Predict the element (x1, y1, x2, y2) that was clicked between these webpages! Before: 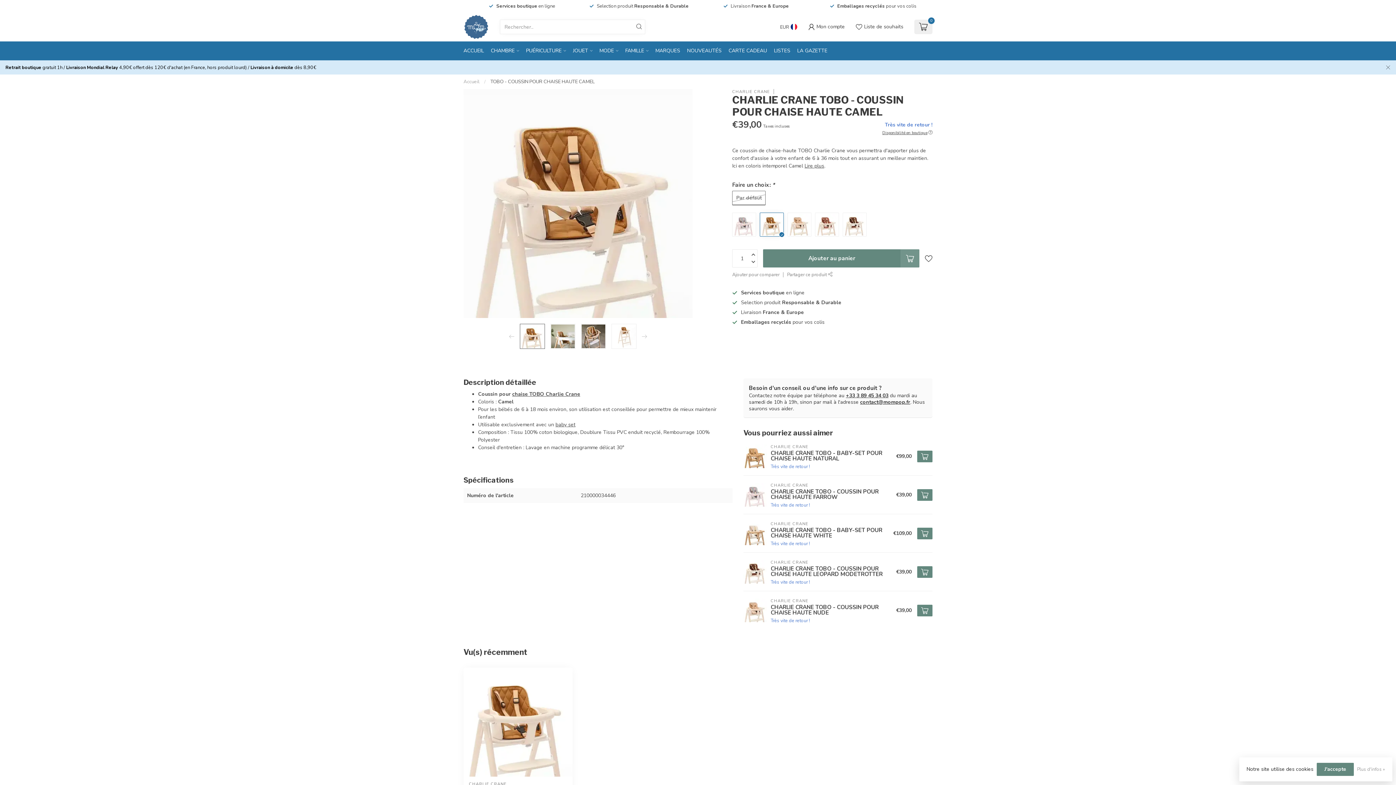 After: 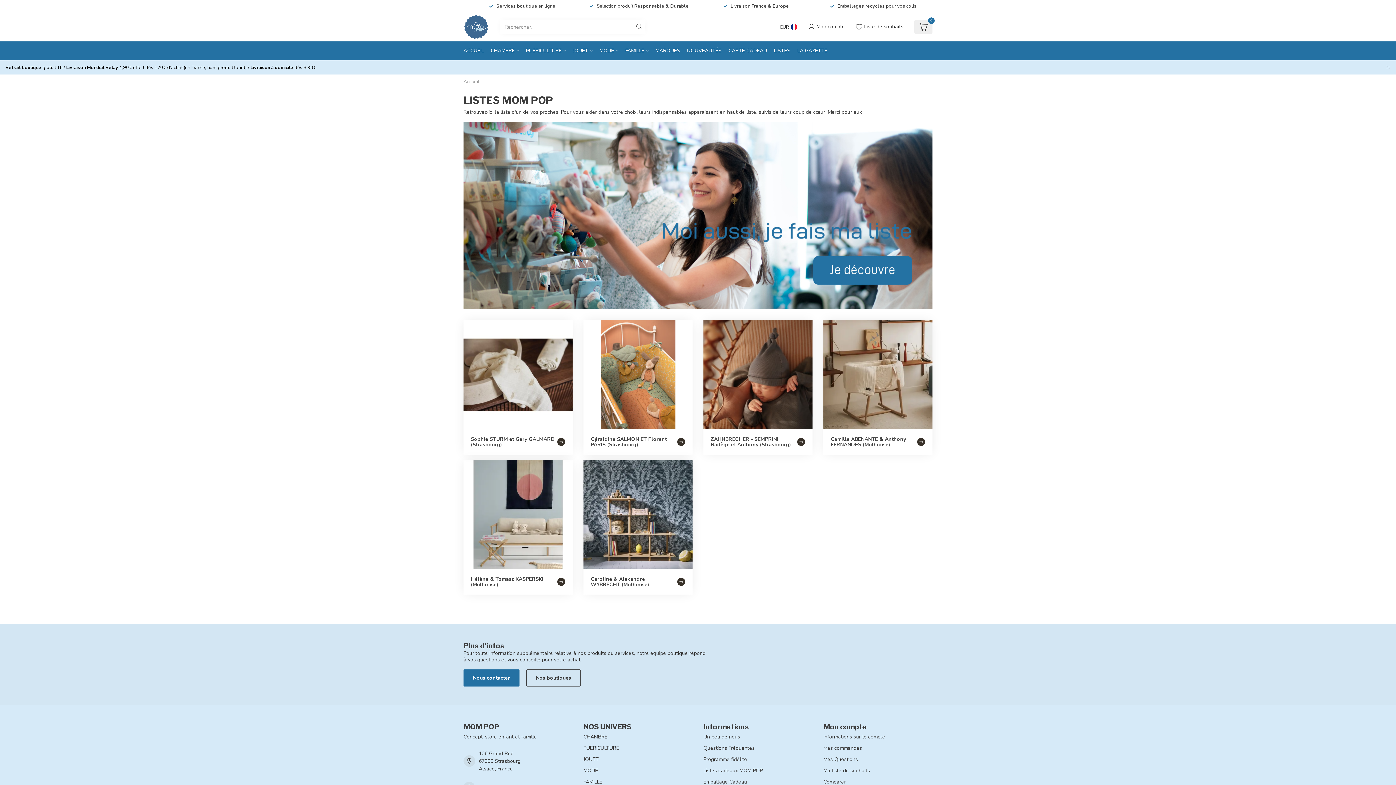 Action: bbox: (774, 41, 790, 60) label: LISTES